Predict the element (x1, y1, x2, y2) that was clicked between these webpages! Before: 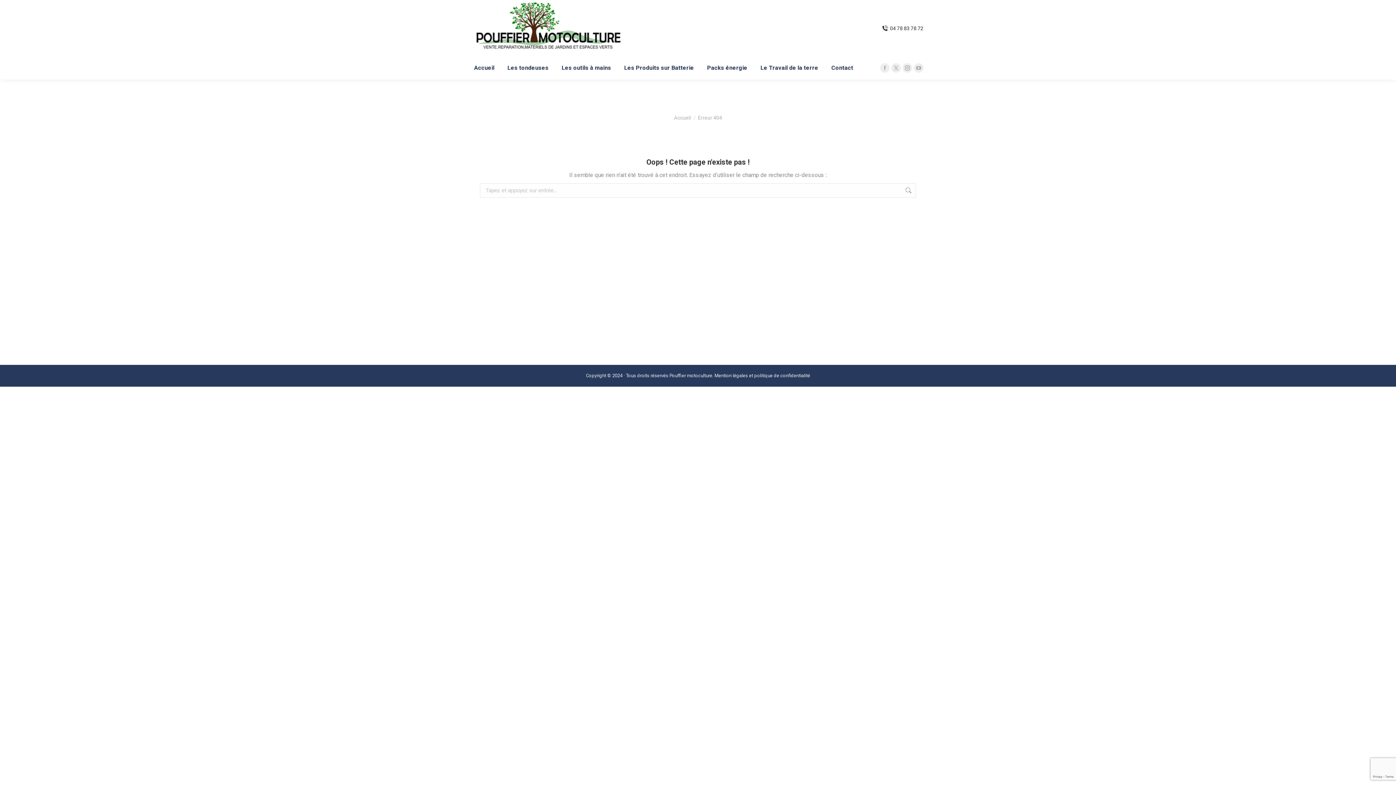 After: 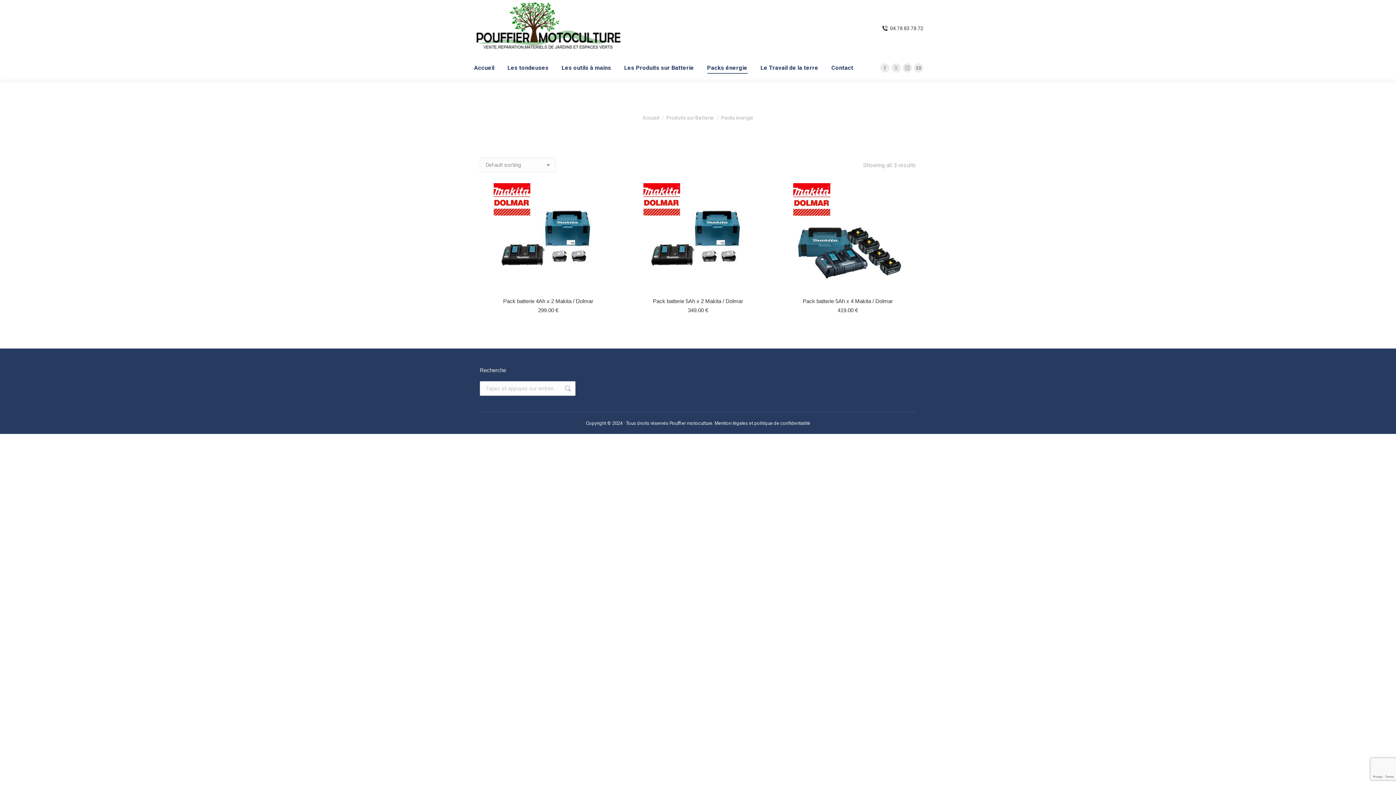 Action: label: Packs énergie bbox: (705, 62, 749, 73)